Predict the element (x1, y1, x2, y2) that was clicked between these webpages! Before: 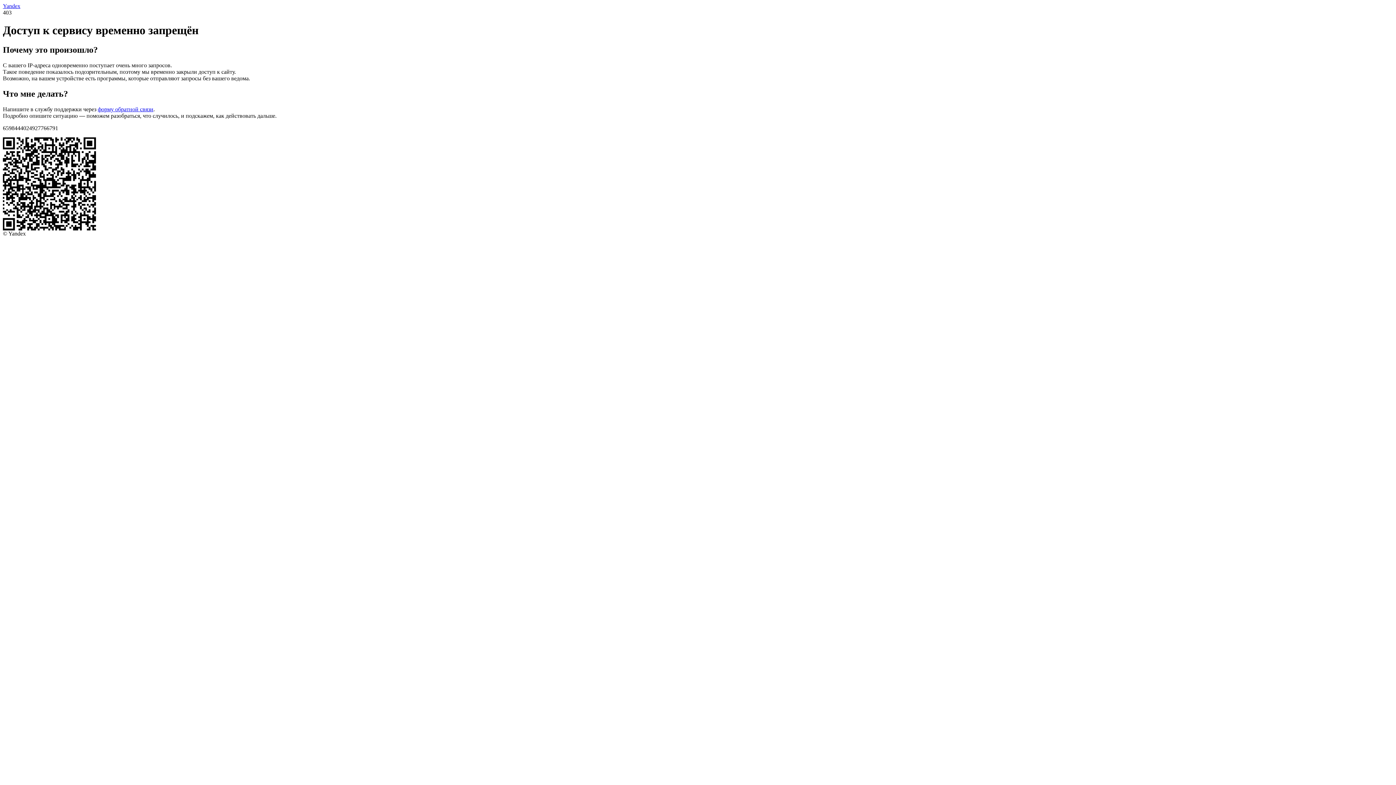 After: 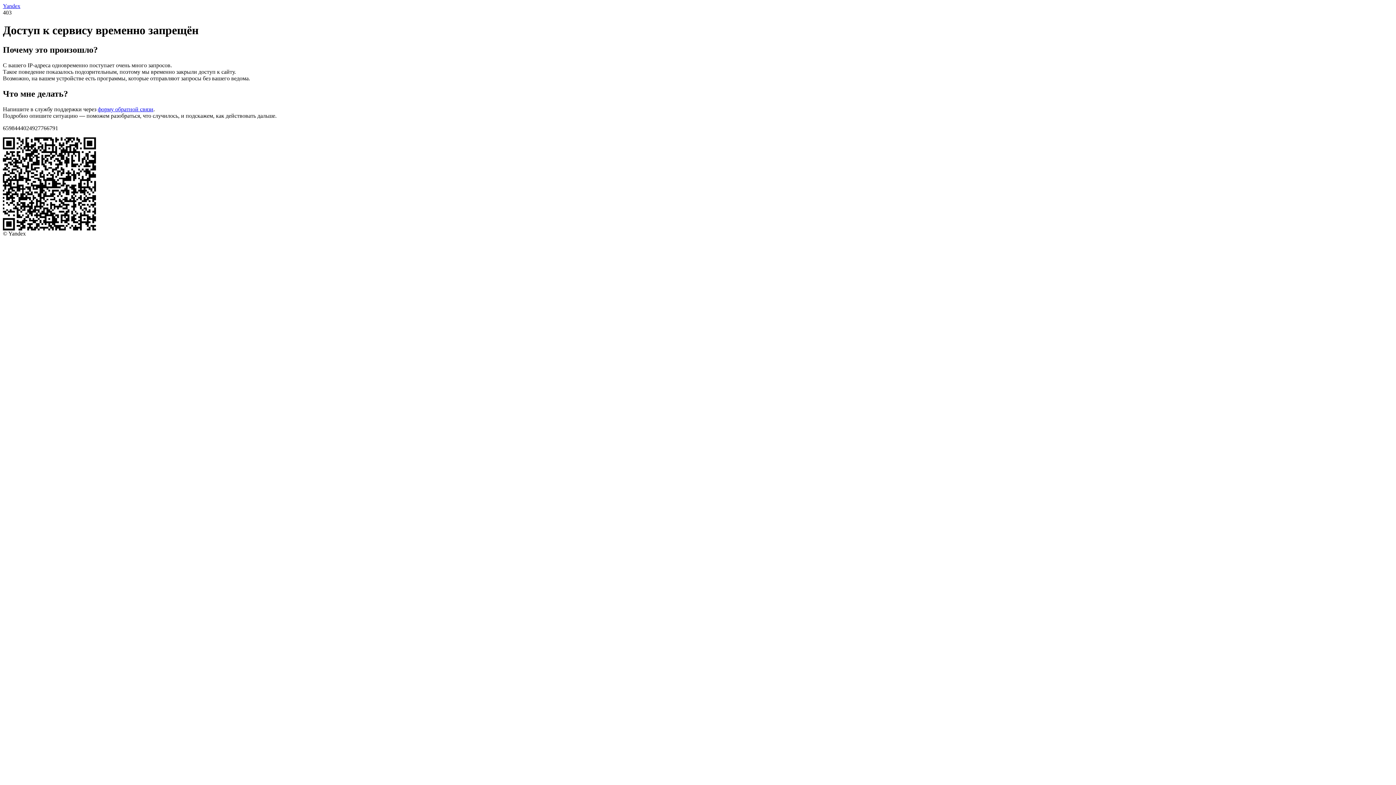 Action: label: Yandex bbox: (2, 2, 20, 9)